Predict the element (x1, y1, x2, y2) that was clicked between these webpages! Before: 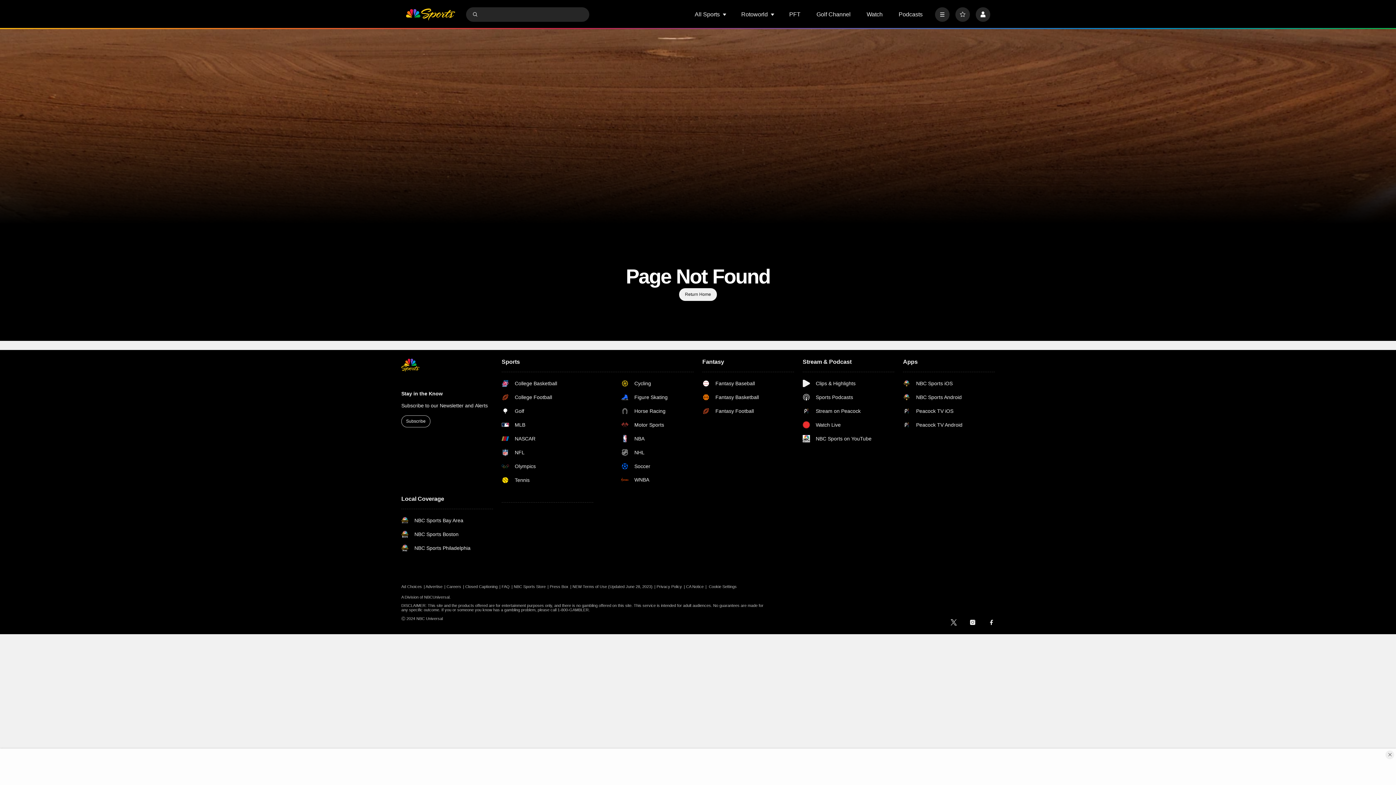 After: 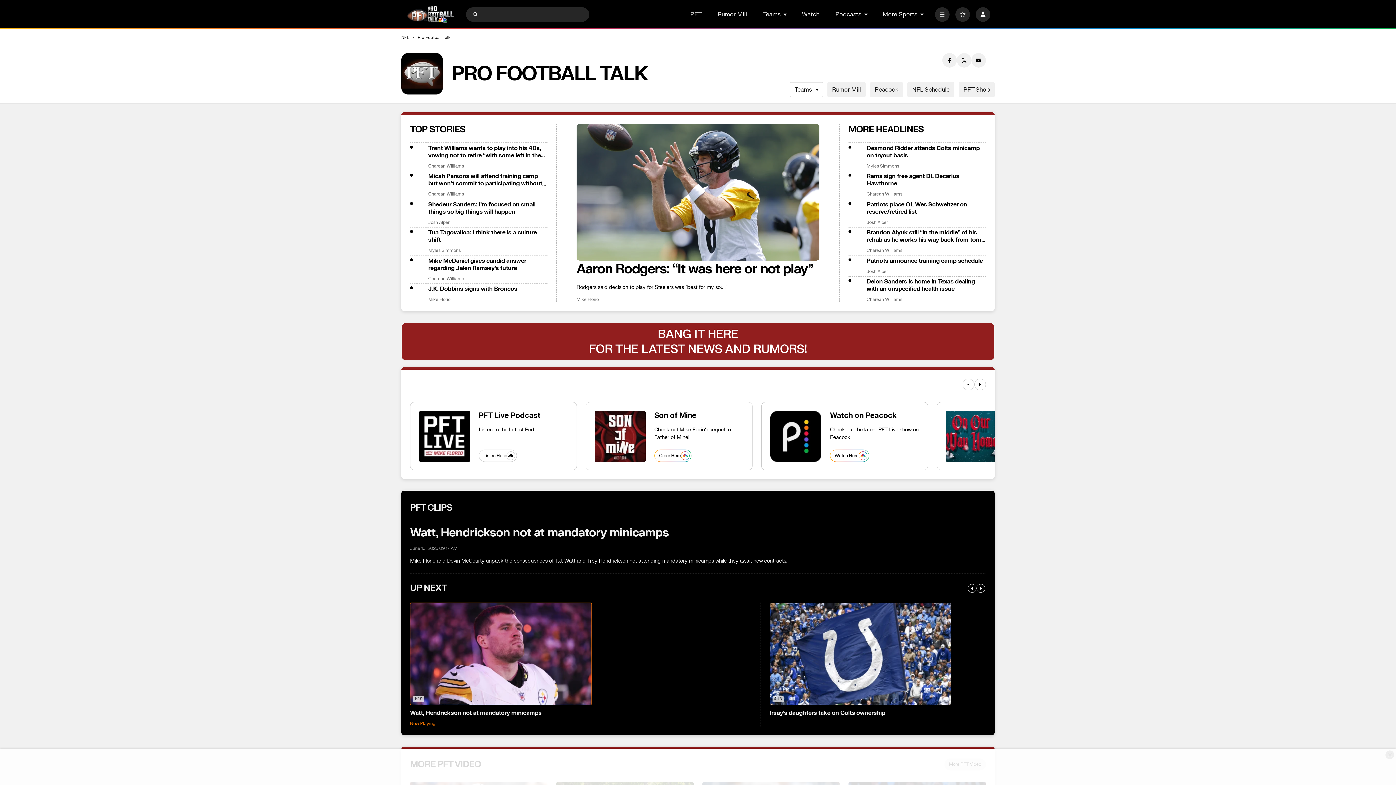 Action: label: PFT bbox: (789, 11, 800, 17)